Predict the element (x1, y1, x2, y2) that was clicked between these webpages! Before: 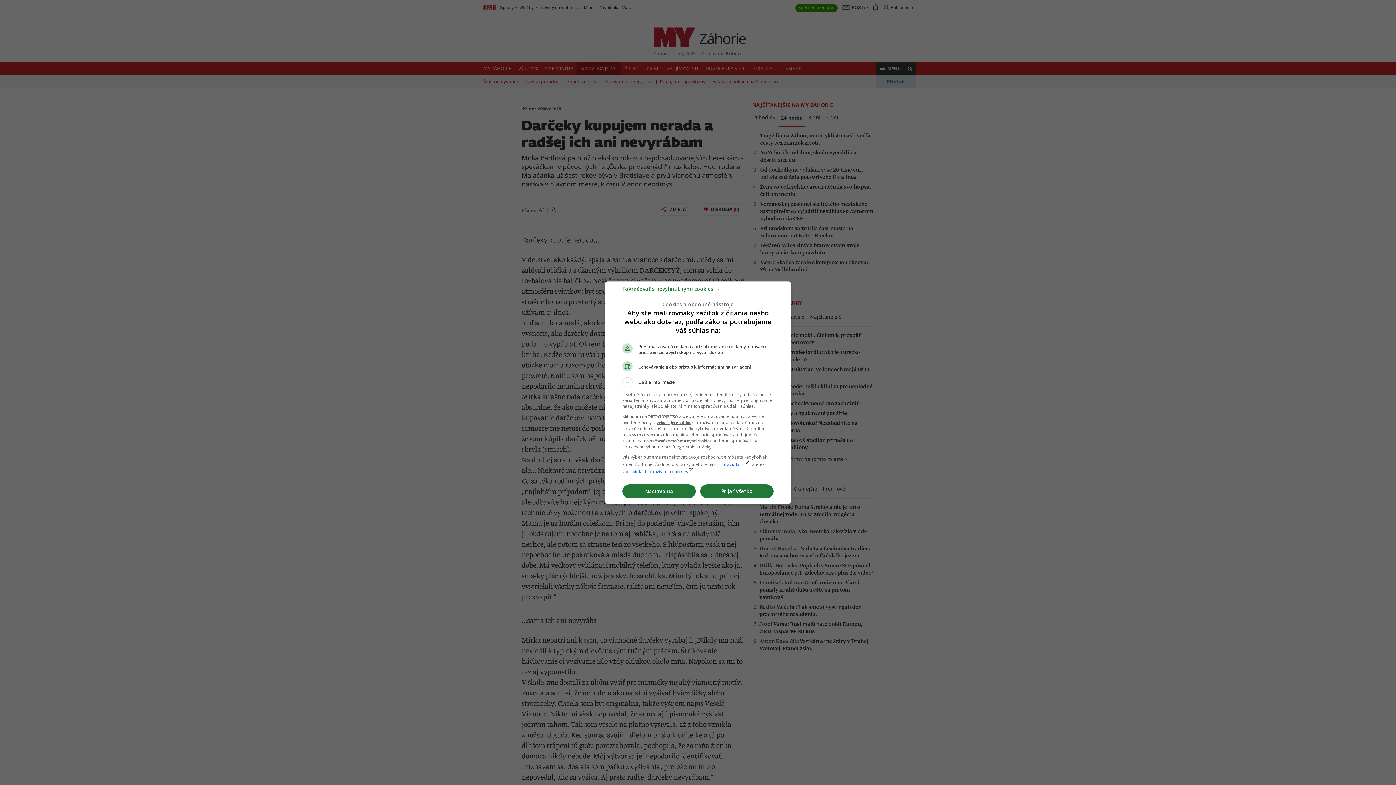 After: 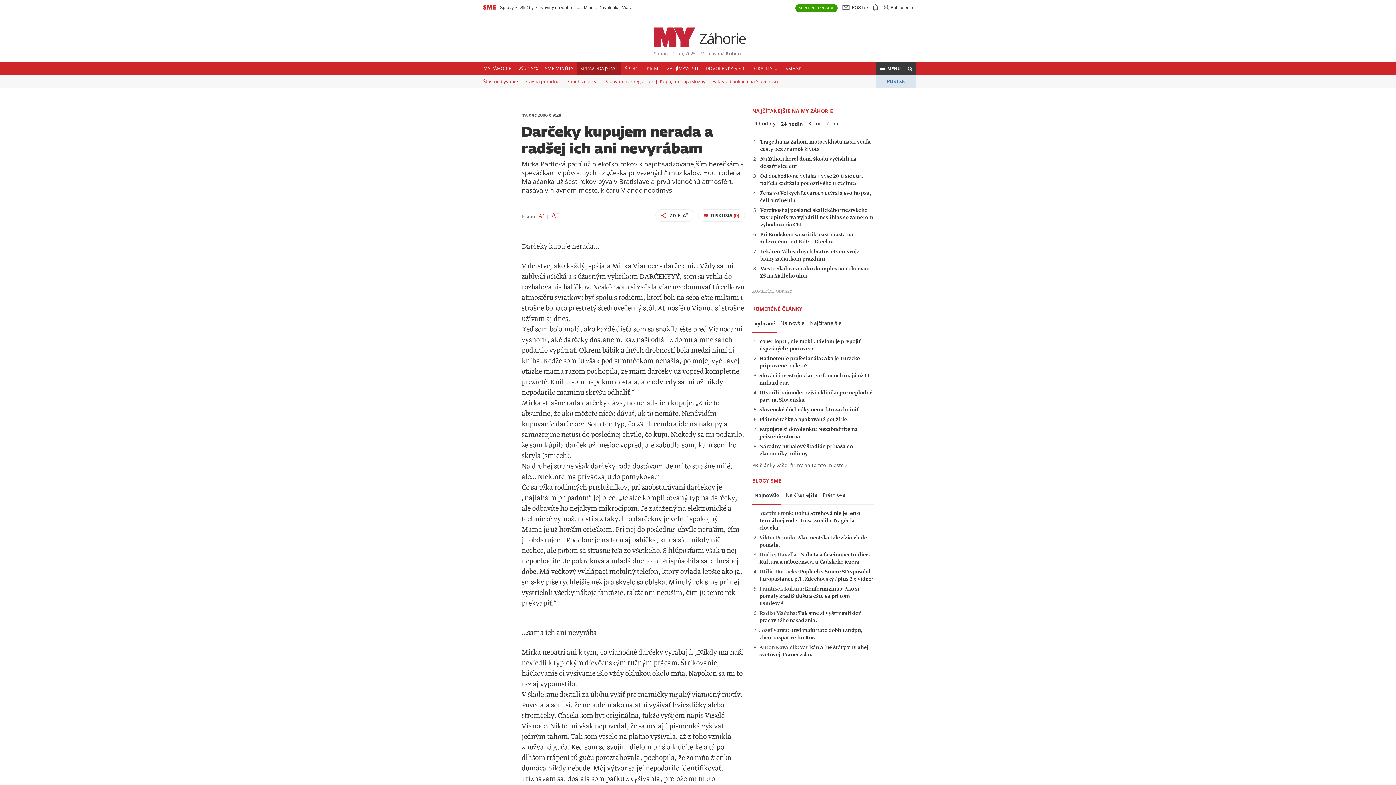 Action: bbox: (622, 288, 720, 295) label: Pokračovať s nevyhnutnými cookies →